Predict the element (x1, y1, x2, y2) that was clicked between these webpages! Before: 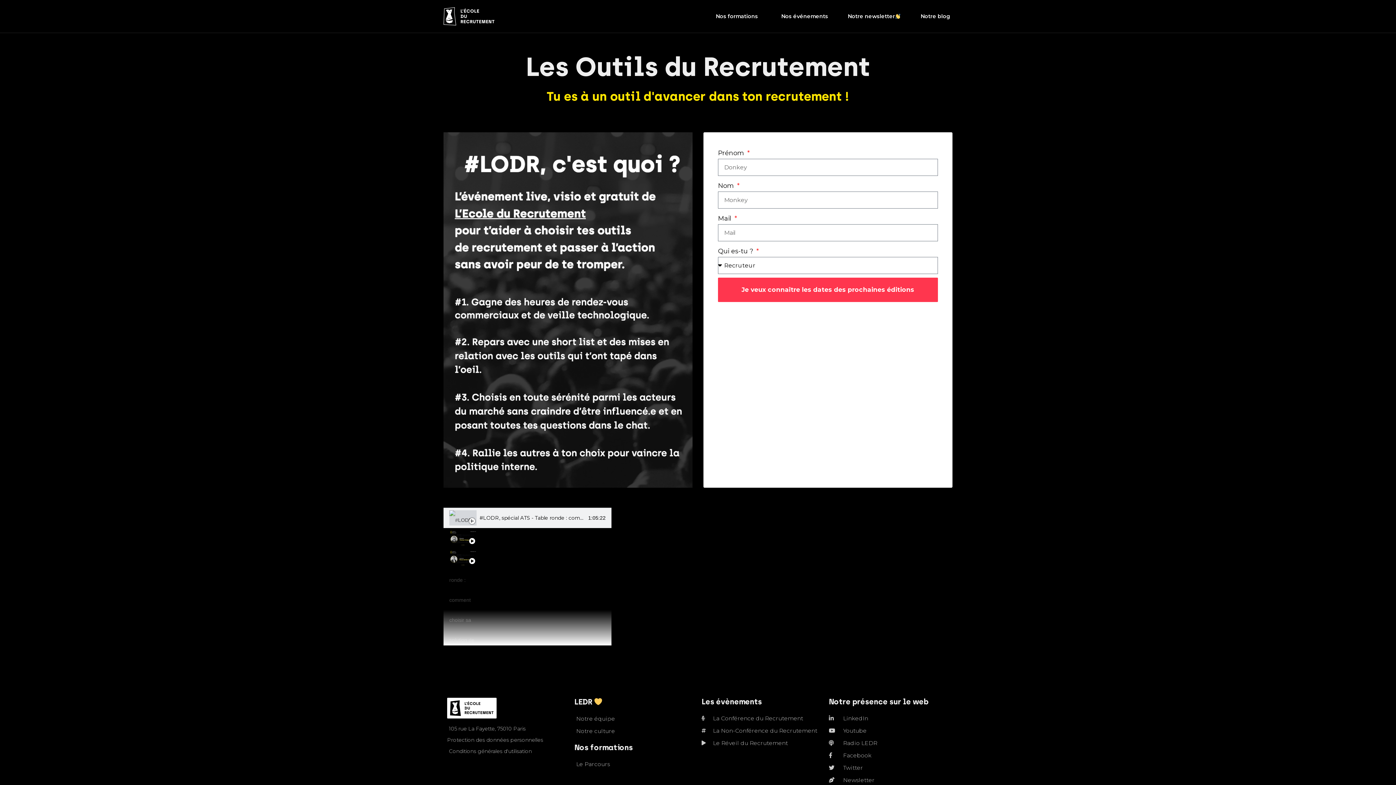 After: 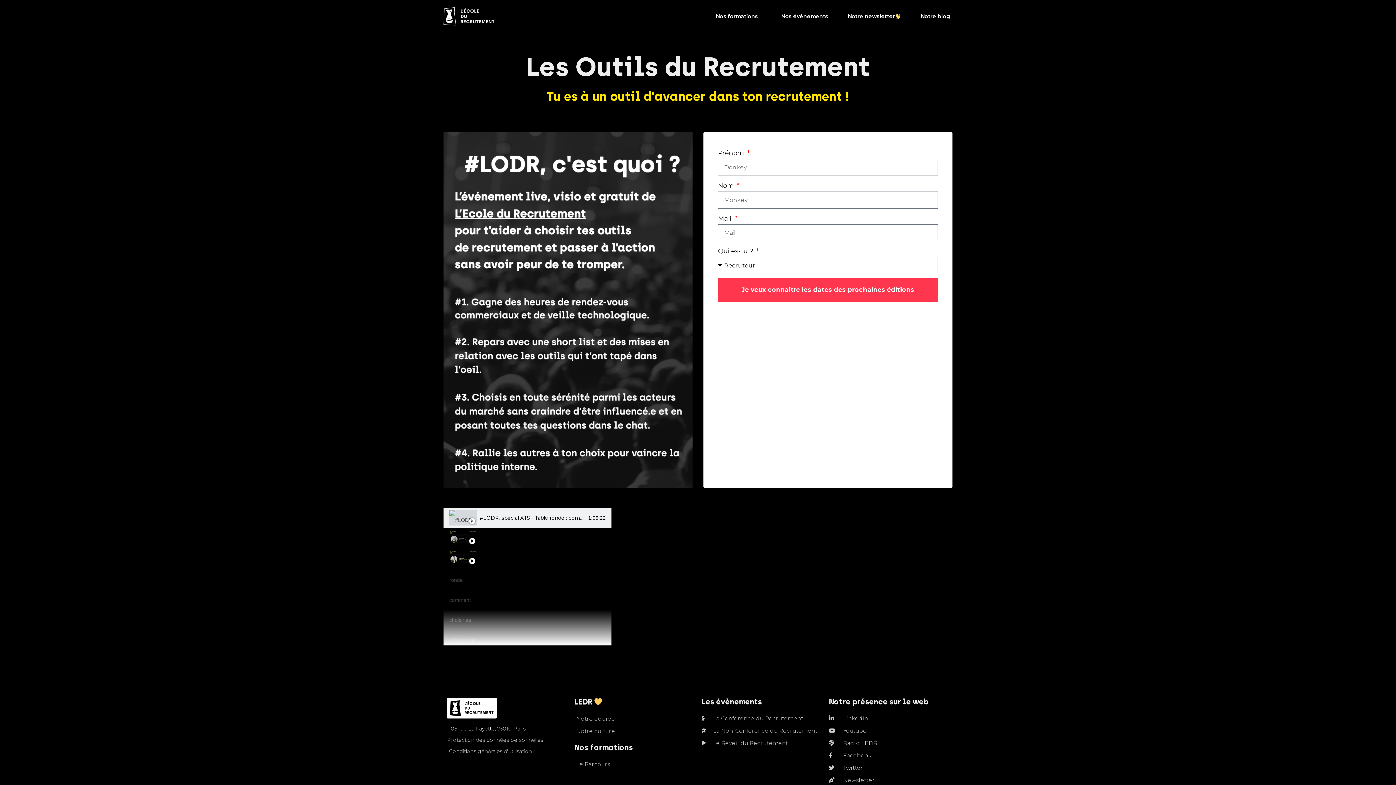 Action: label: 105 rue La Fayette, 75010 Paris bbox: (447, 724, 567, 733)